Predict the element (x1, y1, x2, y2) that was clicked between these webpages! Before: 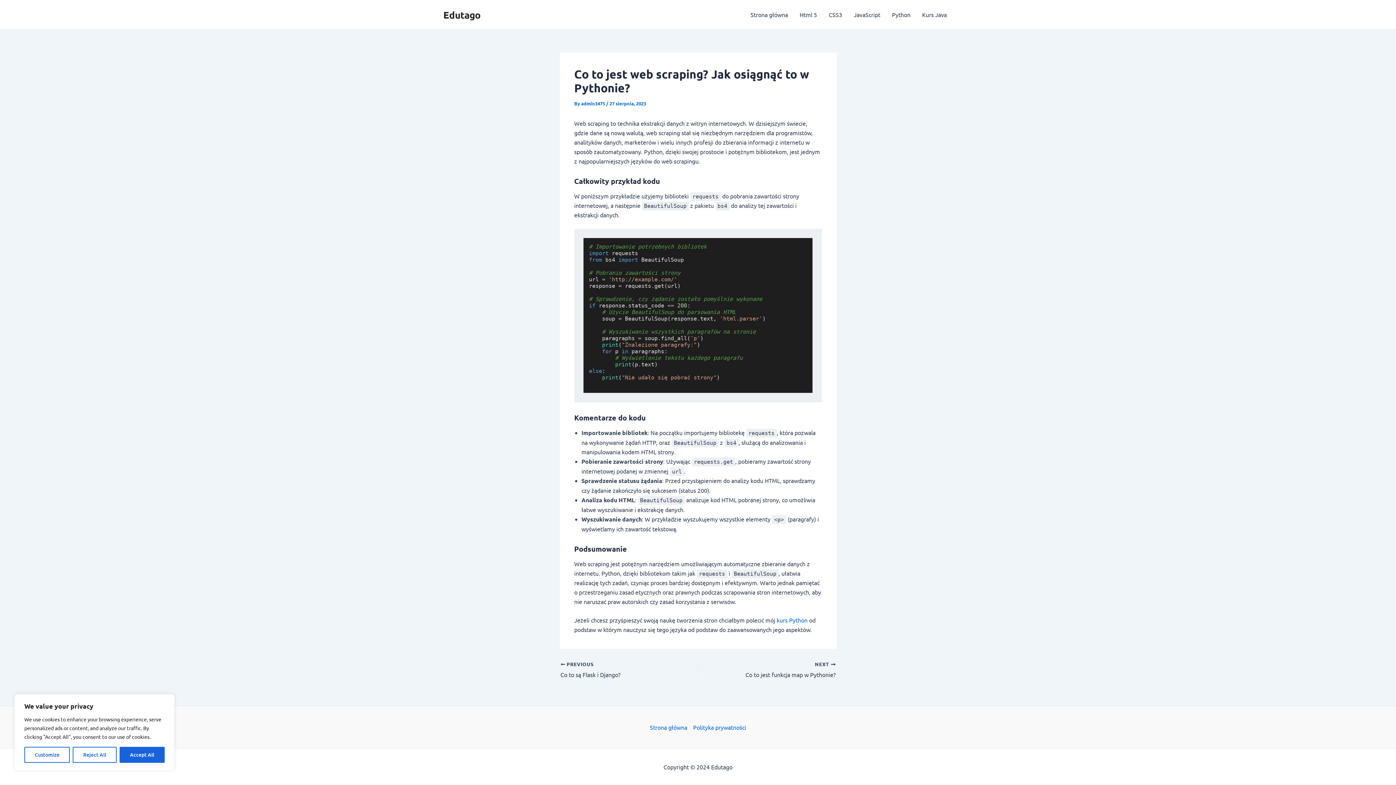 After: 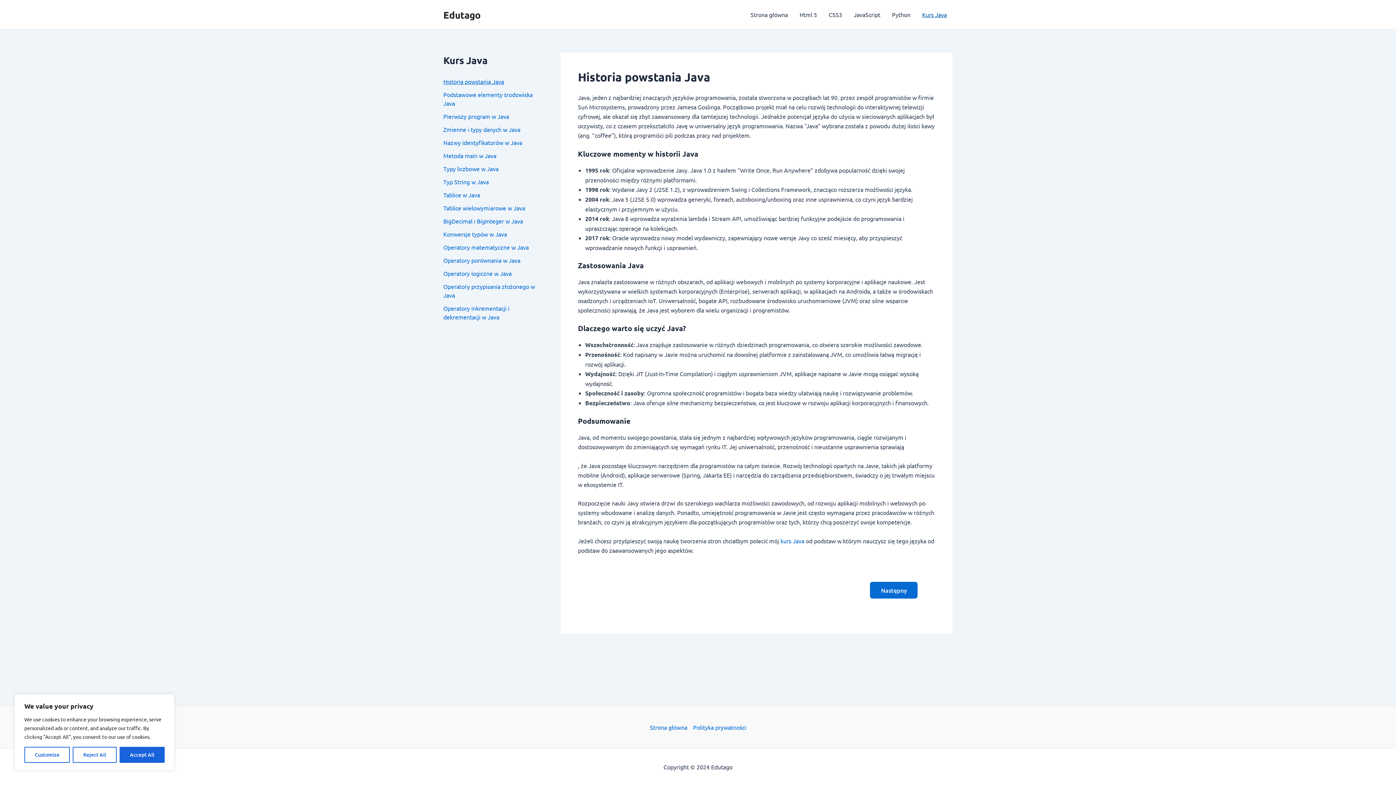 Action: label: Kurs Java bbox: (916, 0, 952, 29)